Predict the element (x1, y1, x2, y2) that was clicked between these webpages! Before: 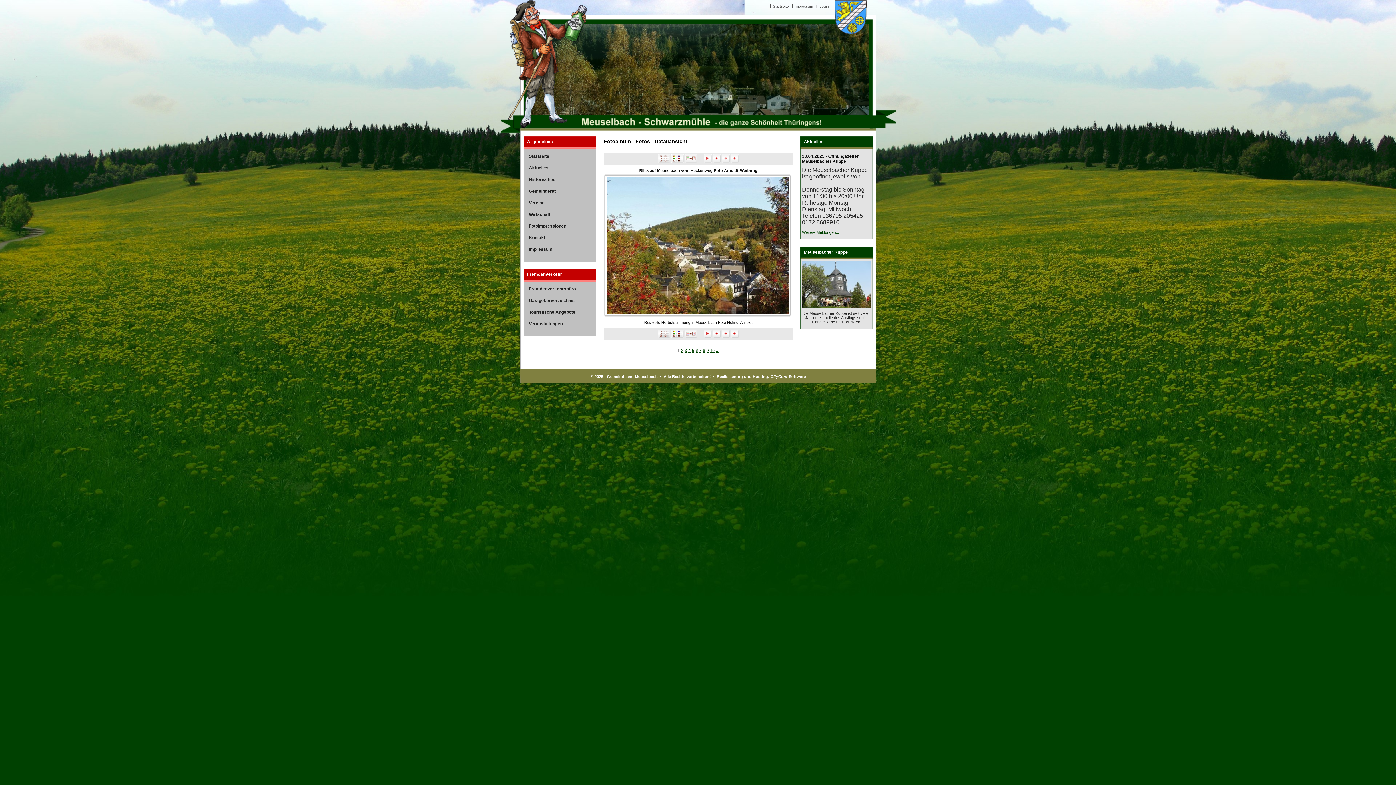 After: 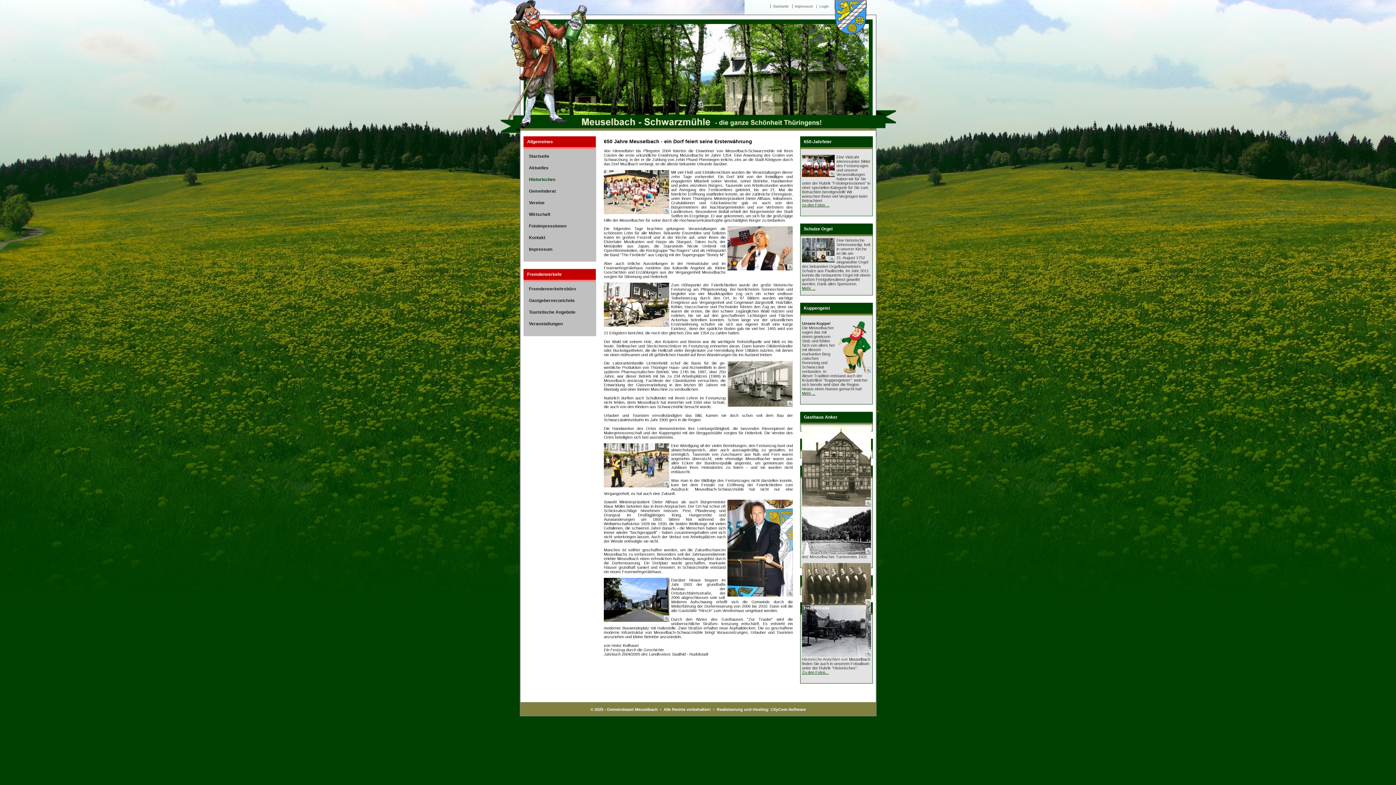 Action: label: Historisches bbox: (525, 174, 590, 185)